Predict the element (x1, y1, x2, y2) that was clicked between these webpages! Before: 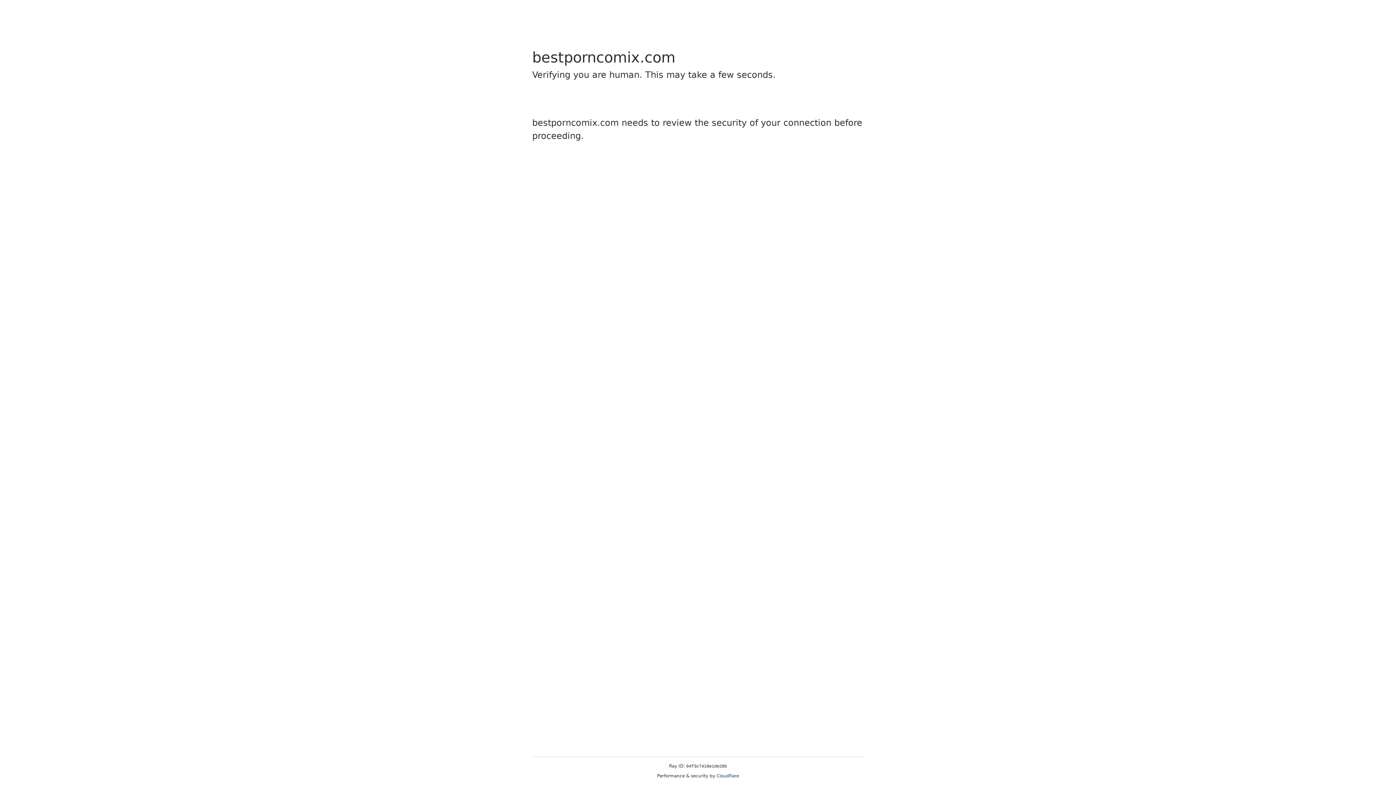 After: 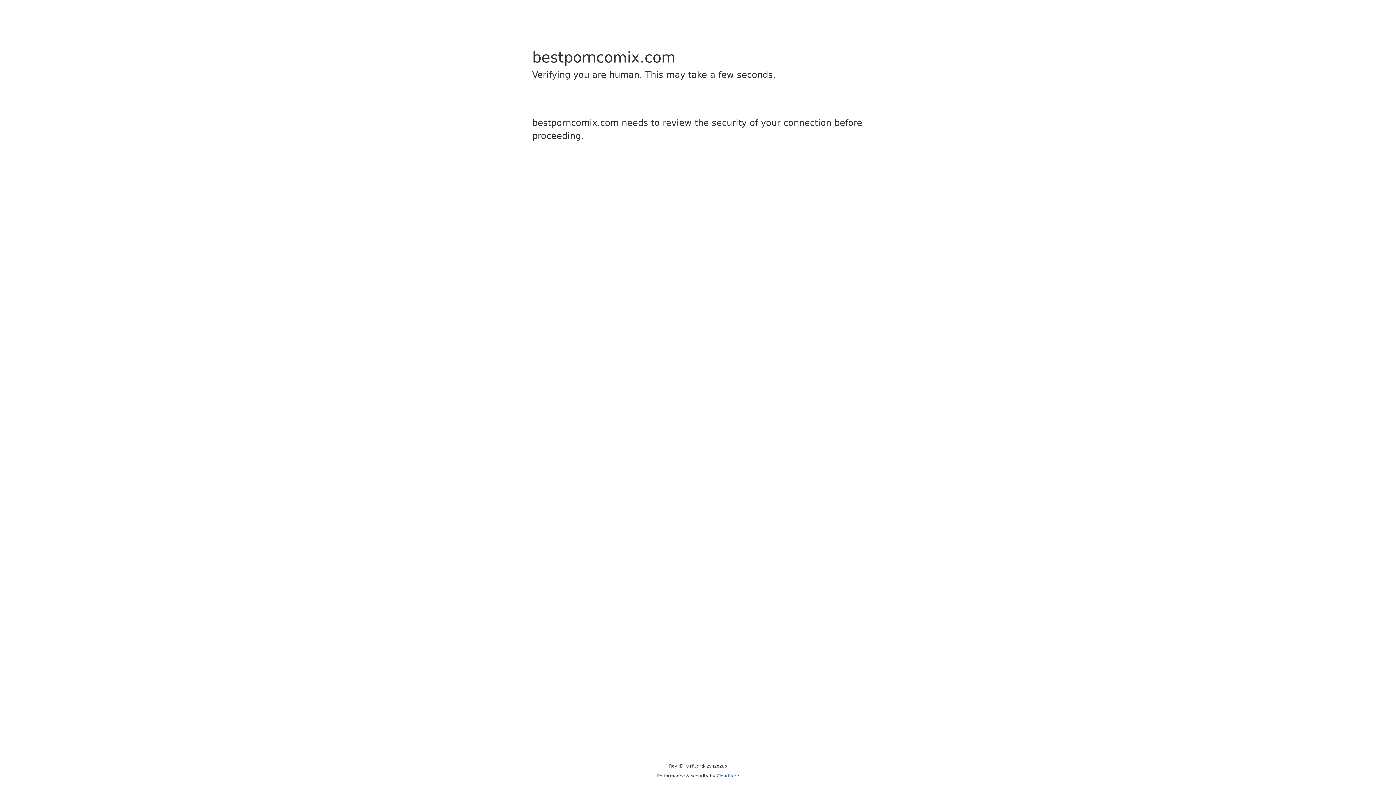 Action: bbox: (716, 773, 739, 778) label: Cloudflare